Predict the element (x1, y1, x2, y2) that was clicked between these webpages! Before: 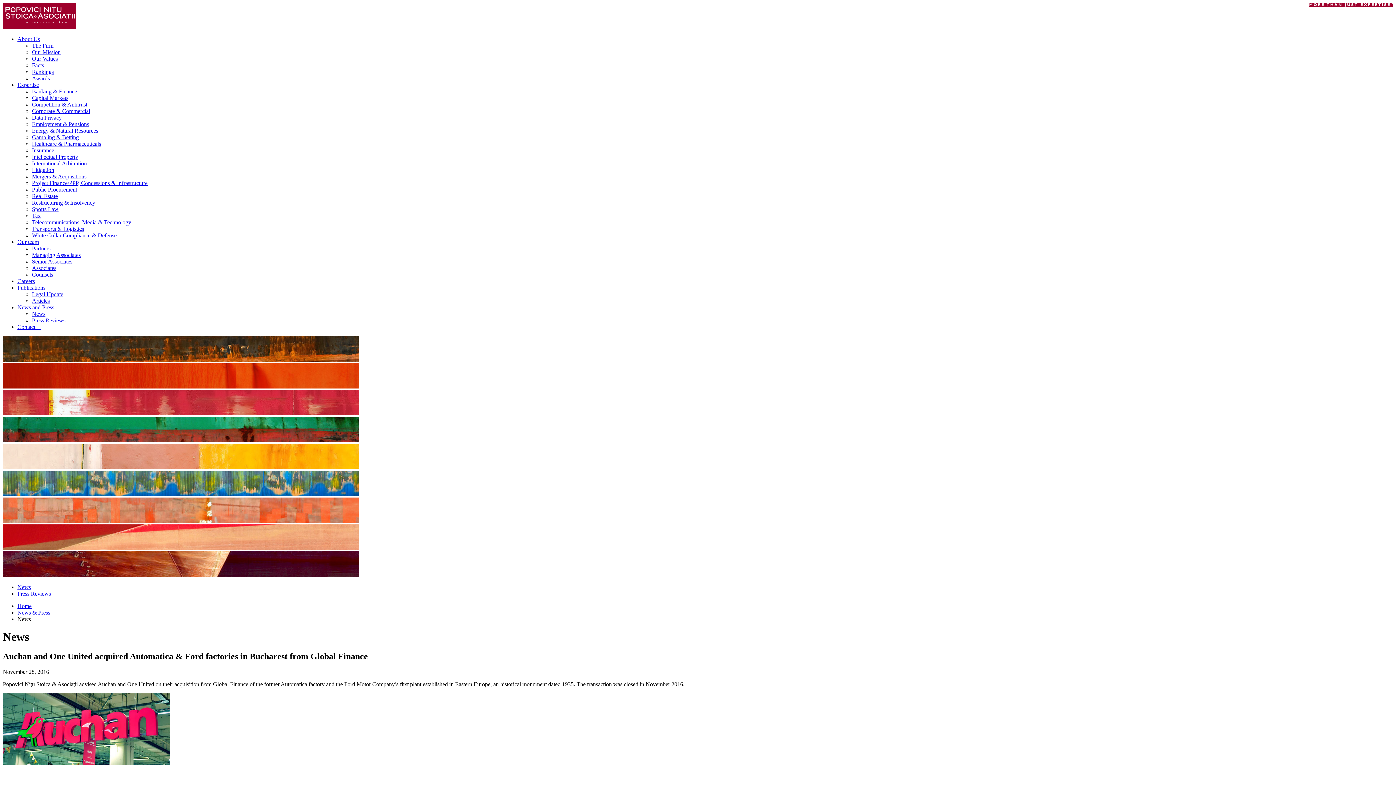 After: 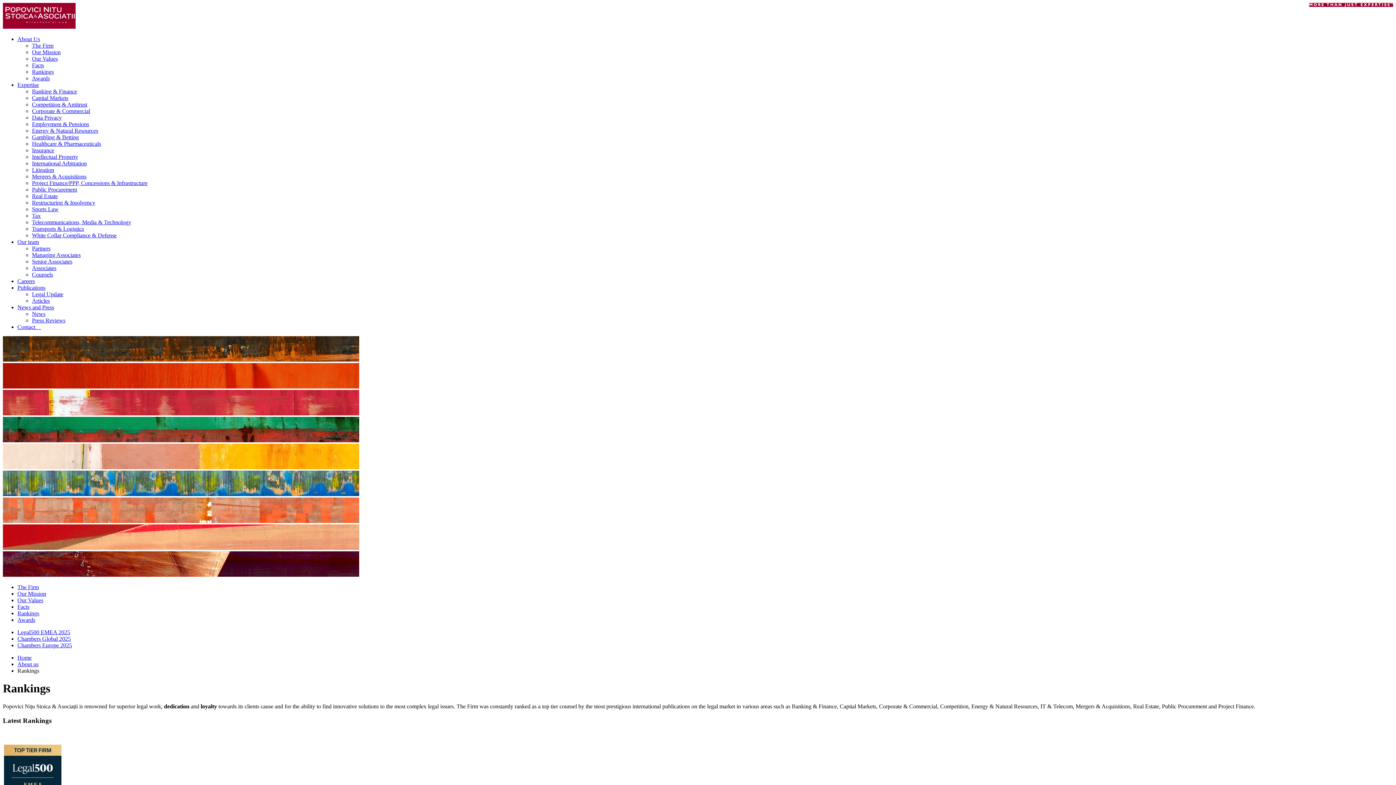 Action: label: Rankings bbox: (32, 68, 53, 74)